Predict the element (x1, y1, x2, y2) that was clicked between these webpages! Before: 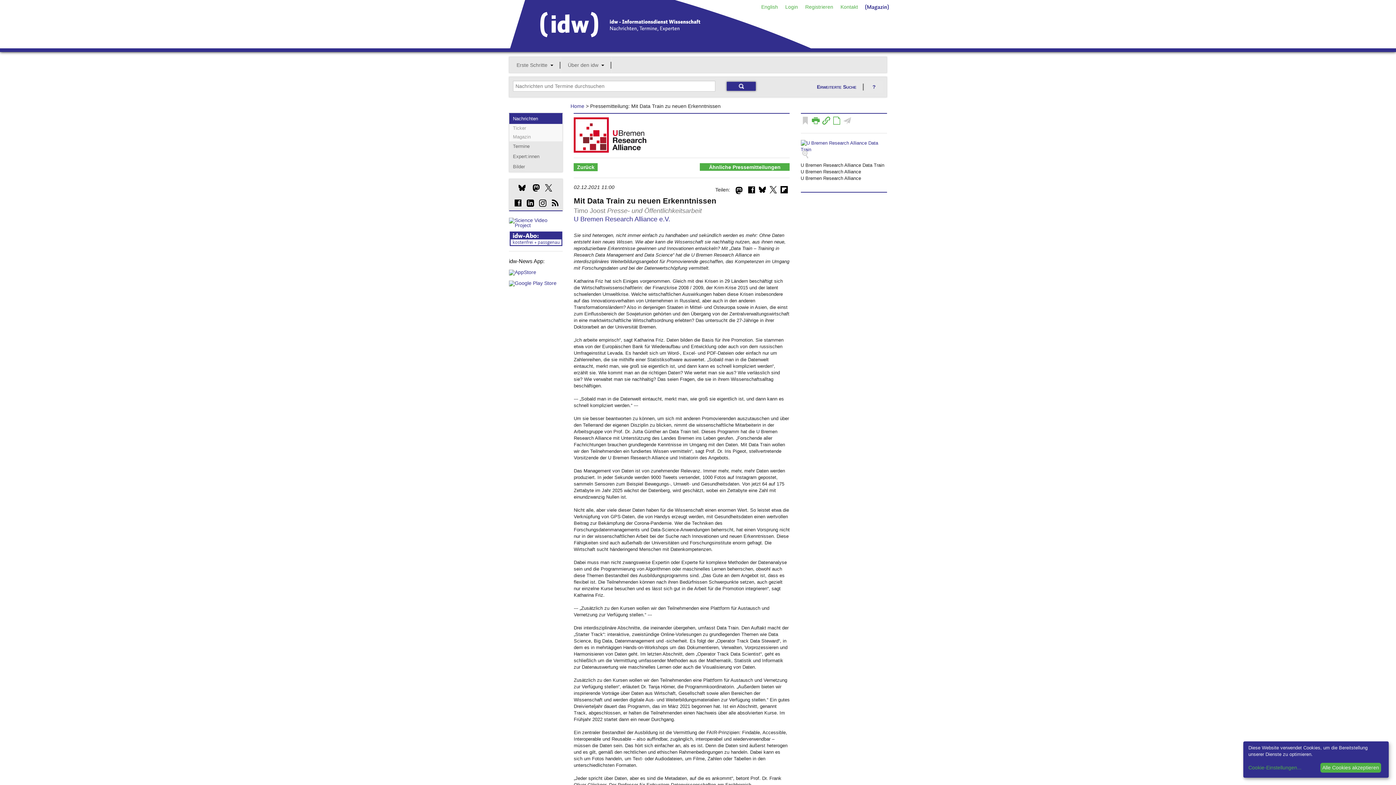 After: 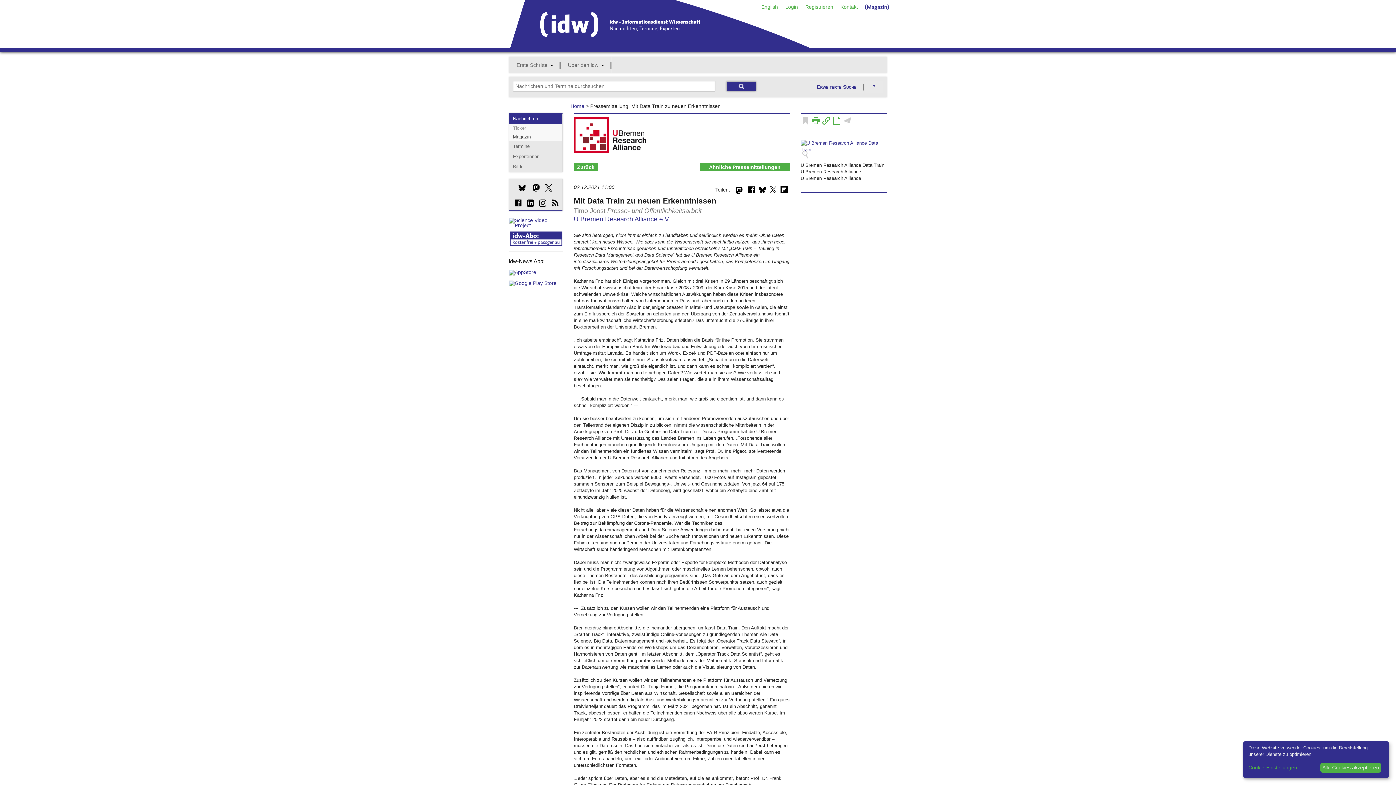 Action: label: Magazin bbox: (509, 132, 562, 141)